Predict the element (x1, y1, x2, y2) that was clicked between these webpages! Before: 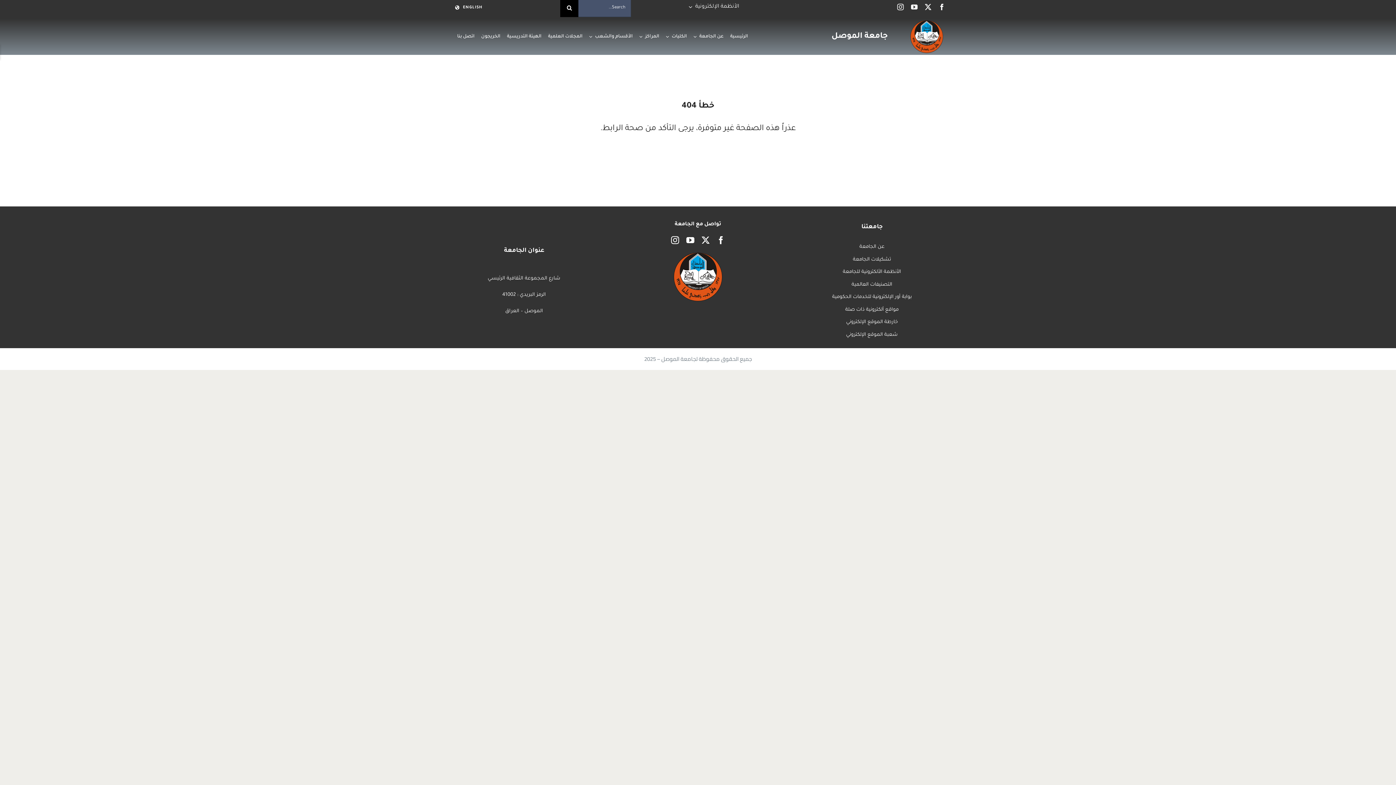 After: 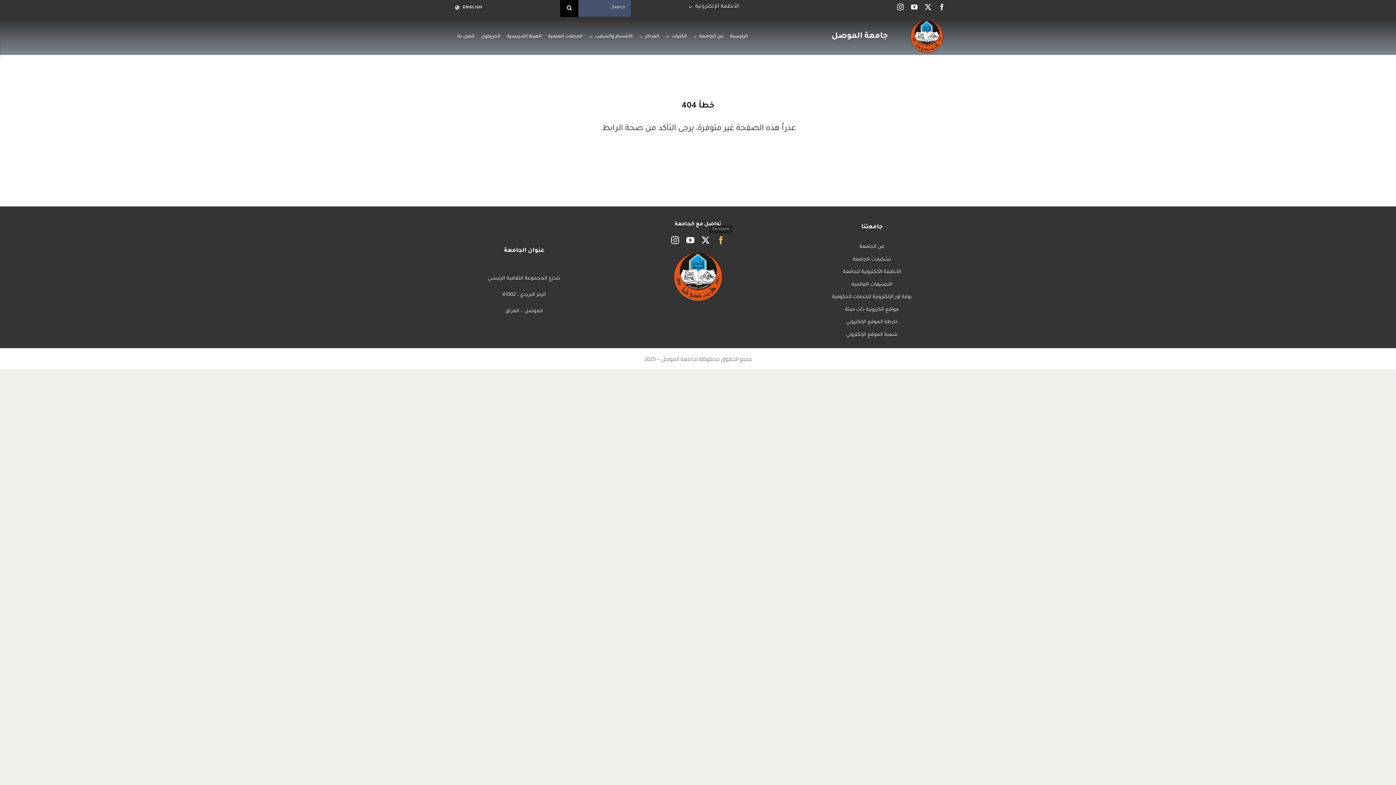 Action: bbox: (717, 236, 725, 244) label: facebook